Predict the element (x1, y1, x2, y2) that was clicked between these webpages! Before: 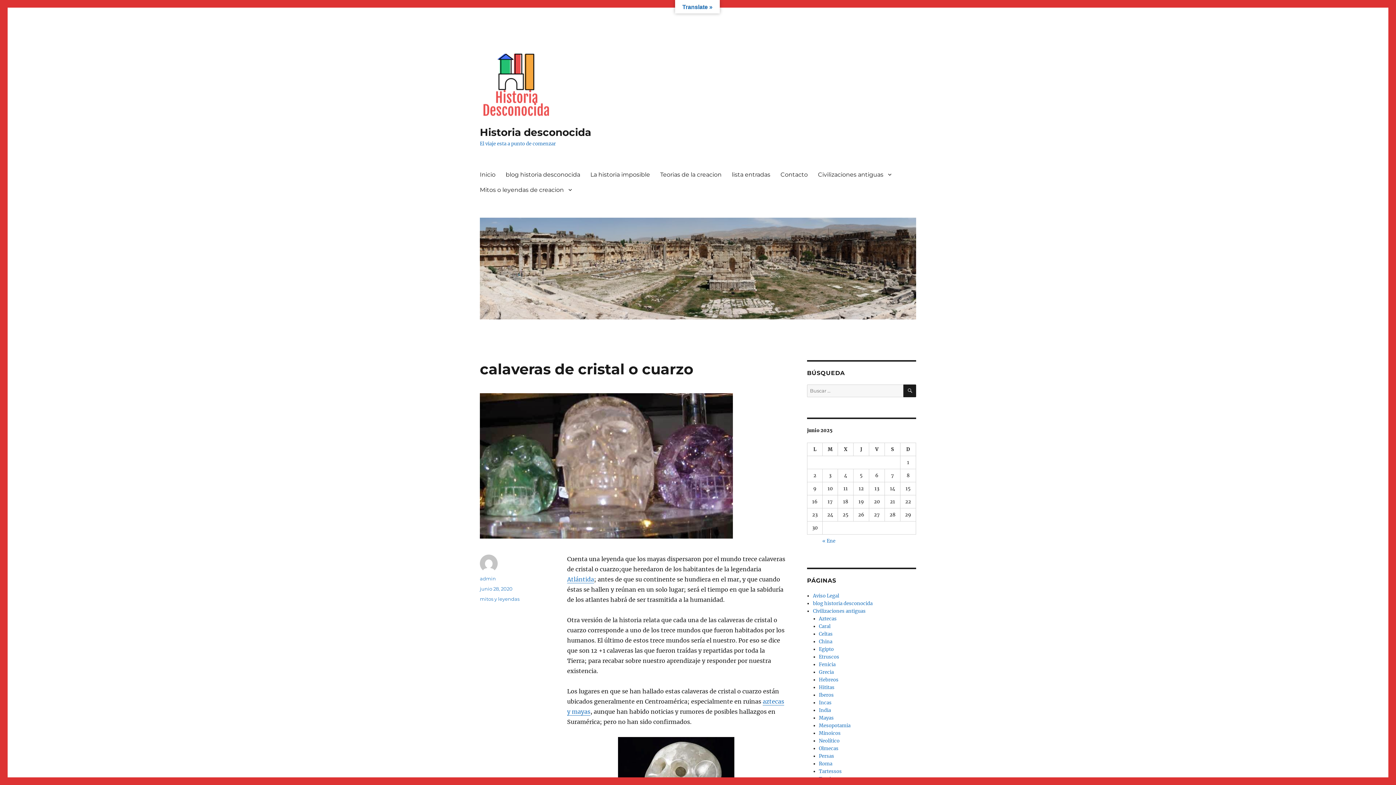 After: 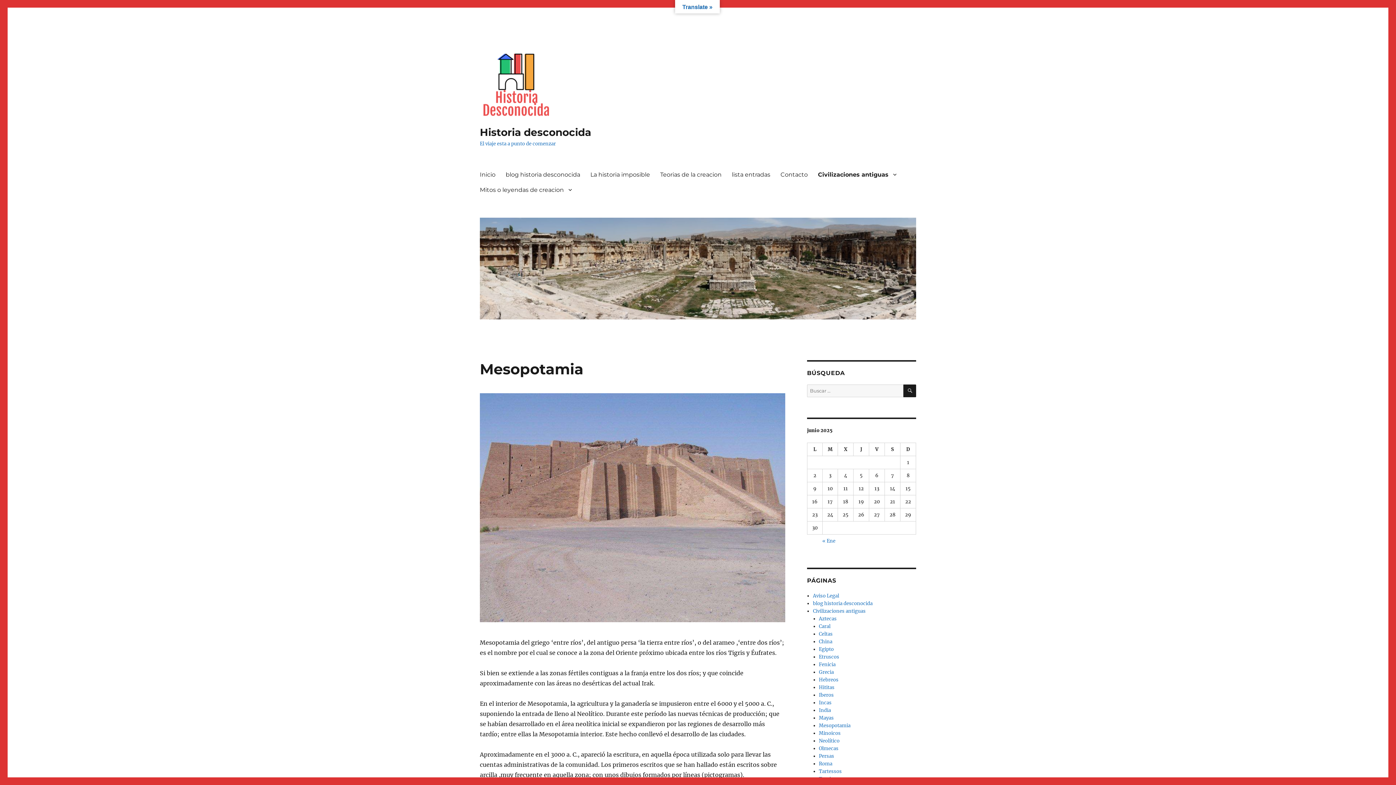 Action: bbox: (819, 722, 850, 729) label: Mesopotamia